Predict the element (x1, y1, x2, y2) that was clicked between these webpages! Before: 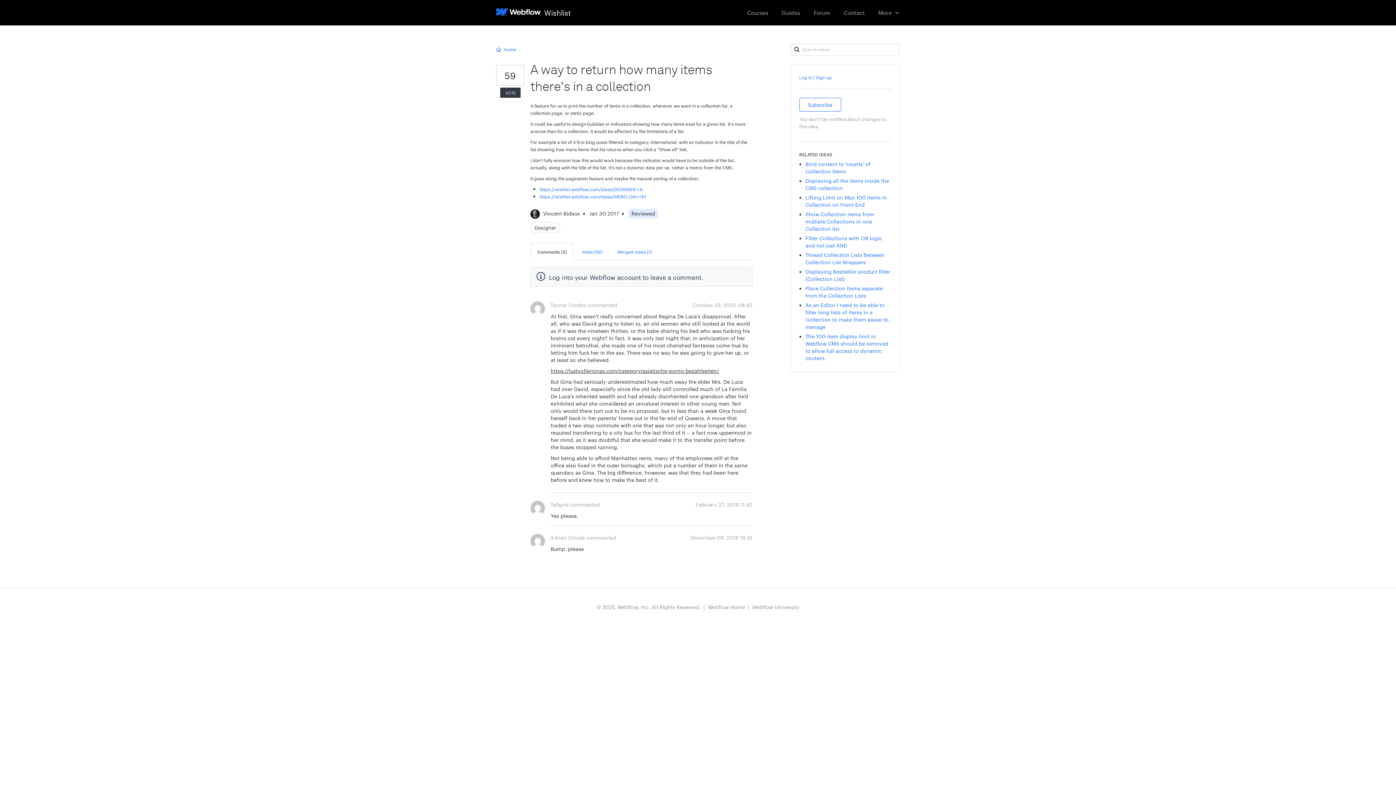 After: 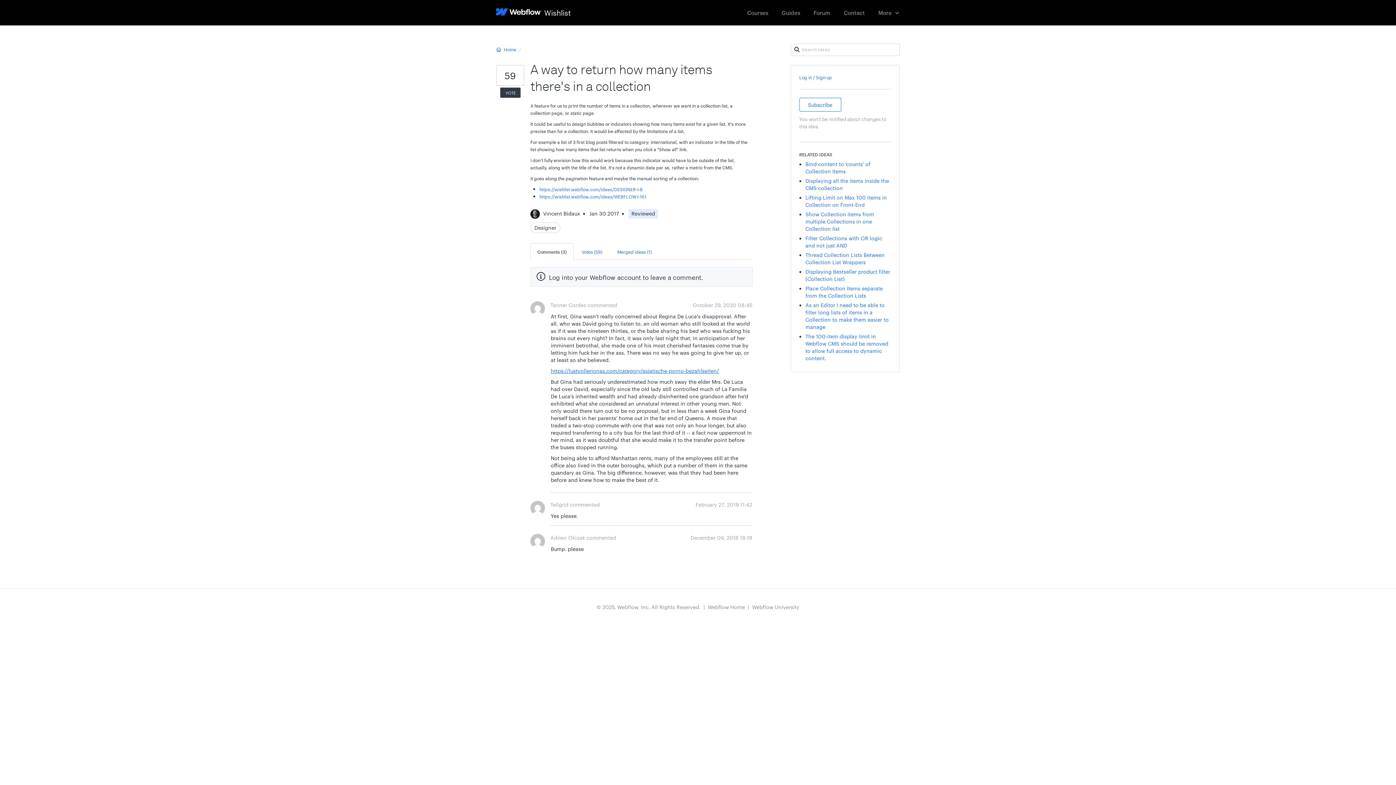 Action: bbox: (550, 367, 719, 374) label: https://lustvollerjonas.com/category/asiatische-porno-bezahlseiten/